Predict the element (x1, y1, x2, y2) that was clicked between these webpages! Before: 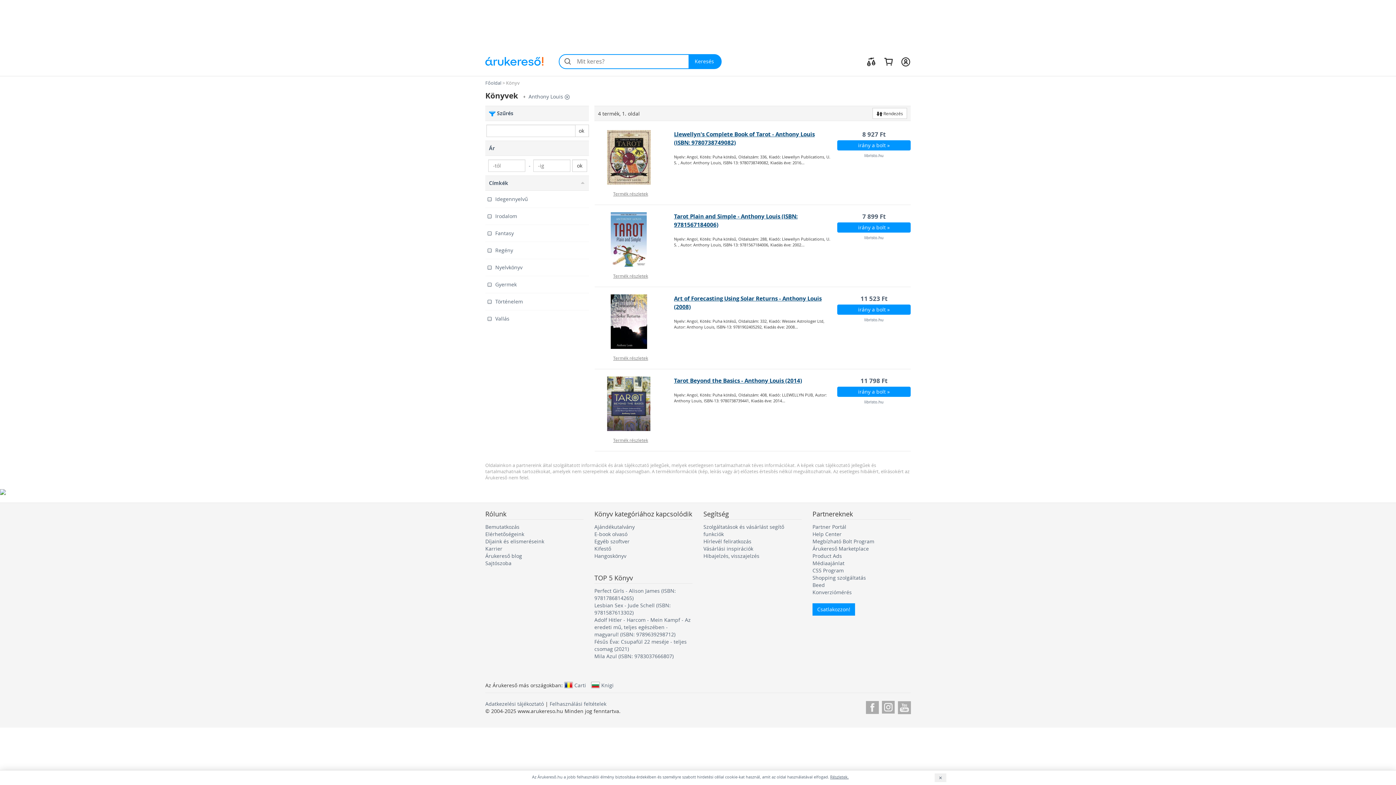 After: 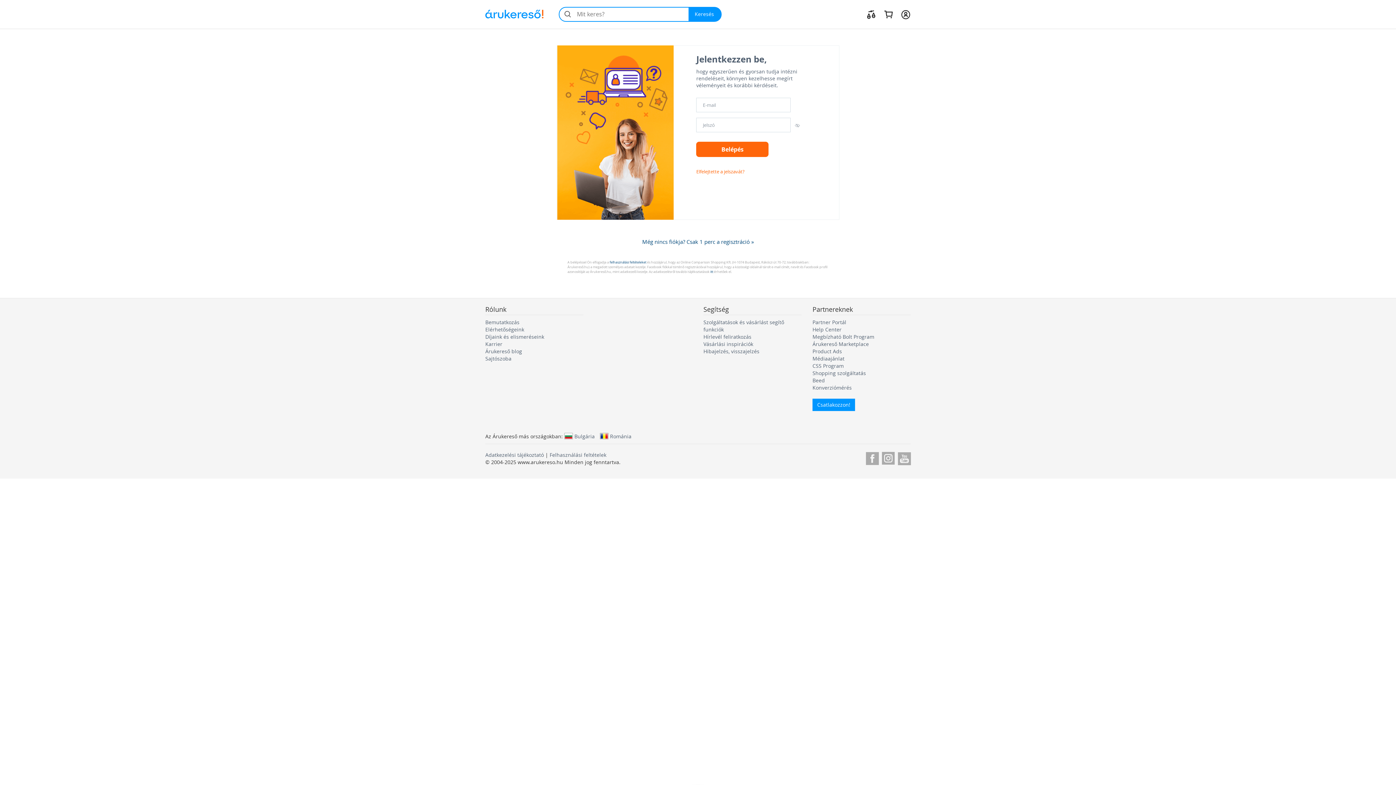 Action: bbox: (897, 54, 914, 68)